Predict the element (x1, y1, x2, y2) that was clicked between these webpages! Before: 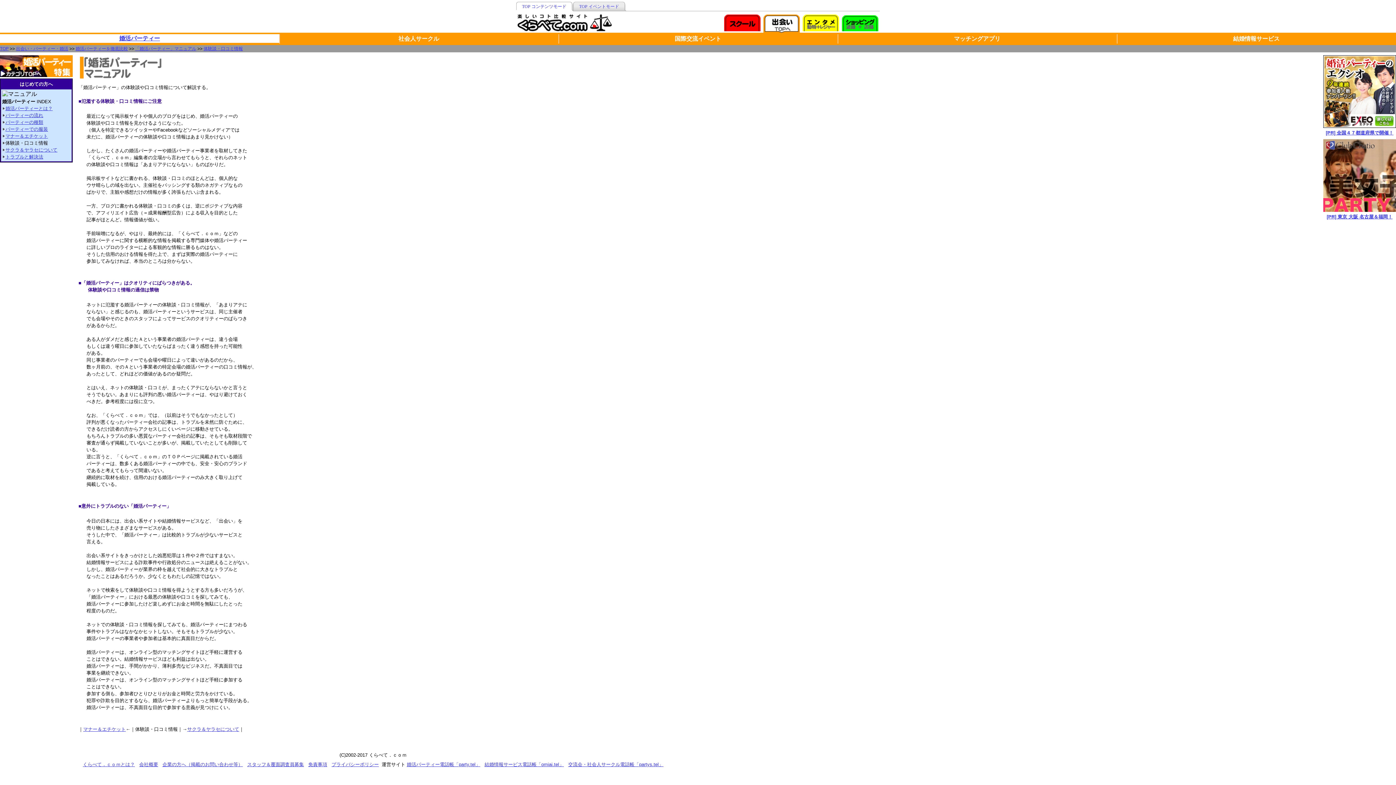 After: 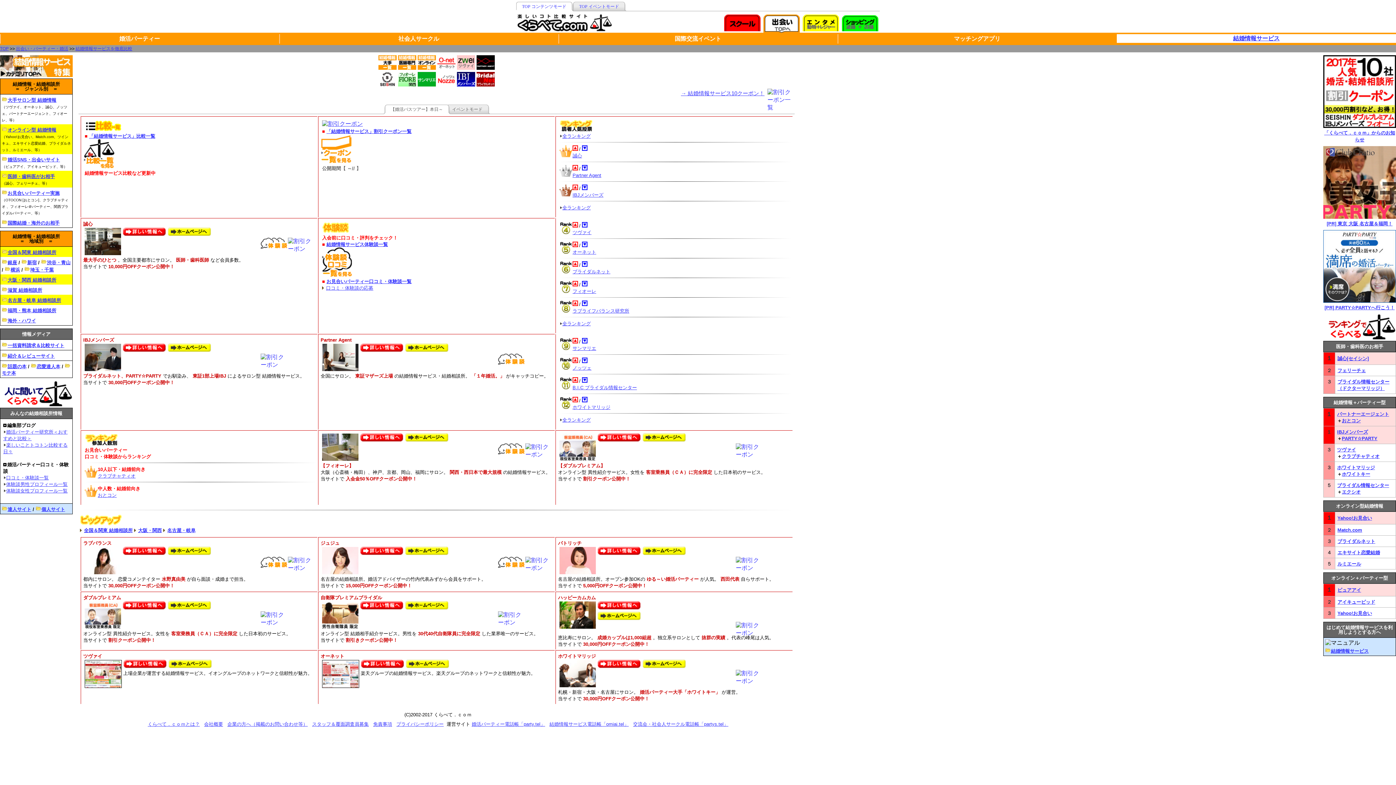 Action: bbox: (1233, 35, 1280, 41) label: 結婚情報サービス